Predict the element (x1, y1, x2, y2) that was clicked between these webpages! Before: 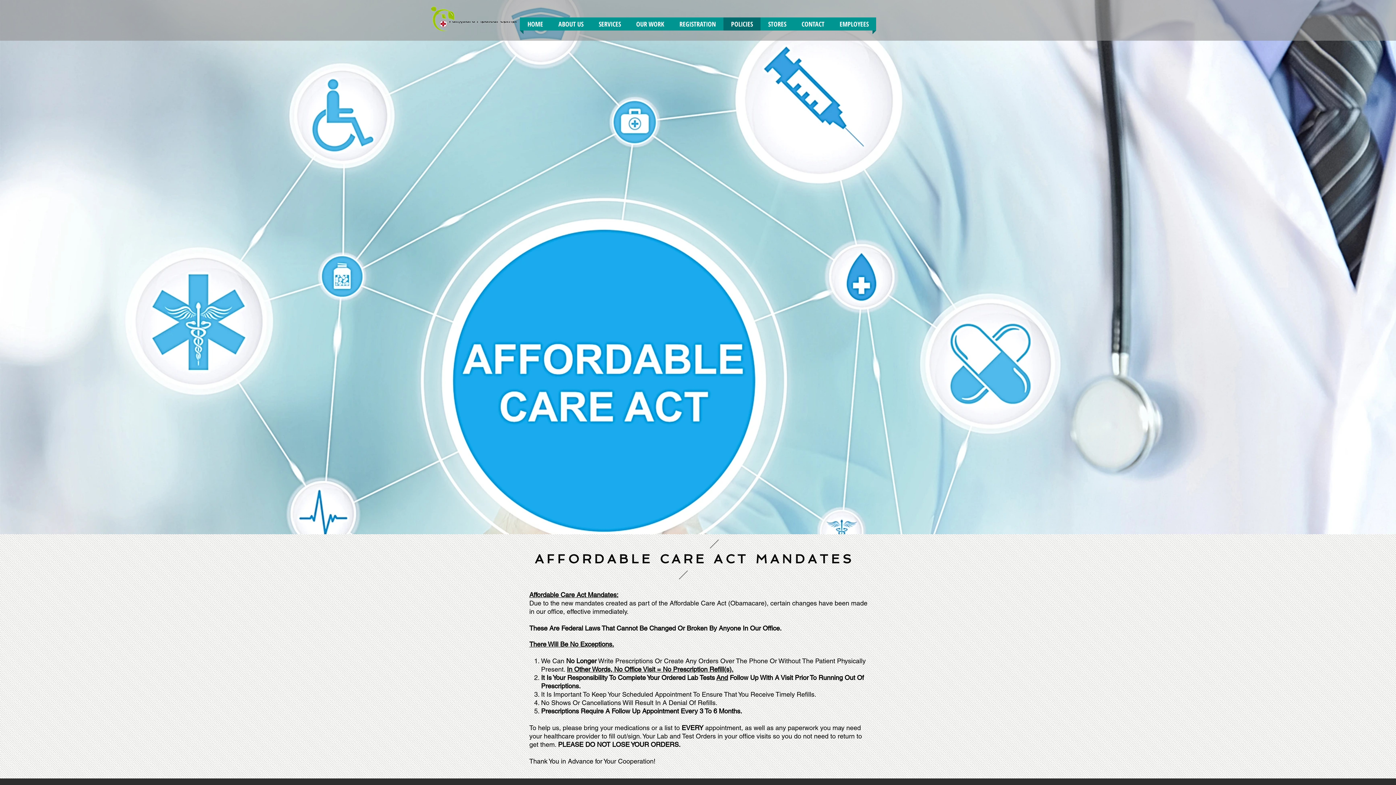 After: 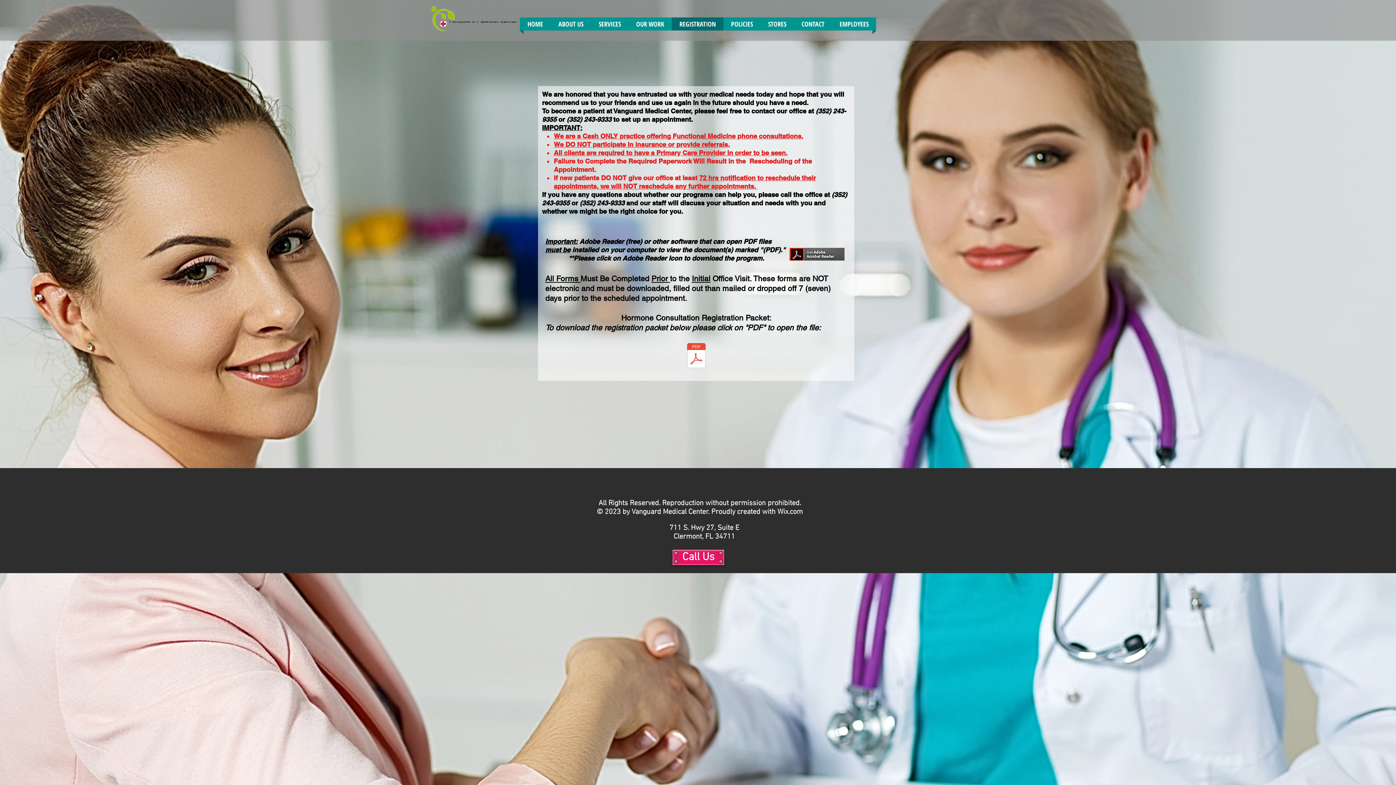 Action: label: REGISTRATION bbox: (672, 17, 723, 30)